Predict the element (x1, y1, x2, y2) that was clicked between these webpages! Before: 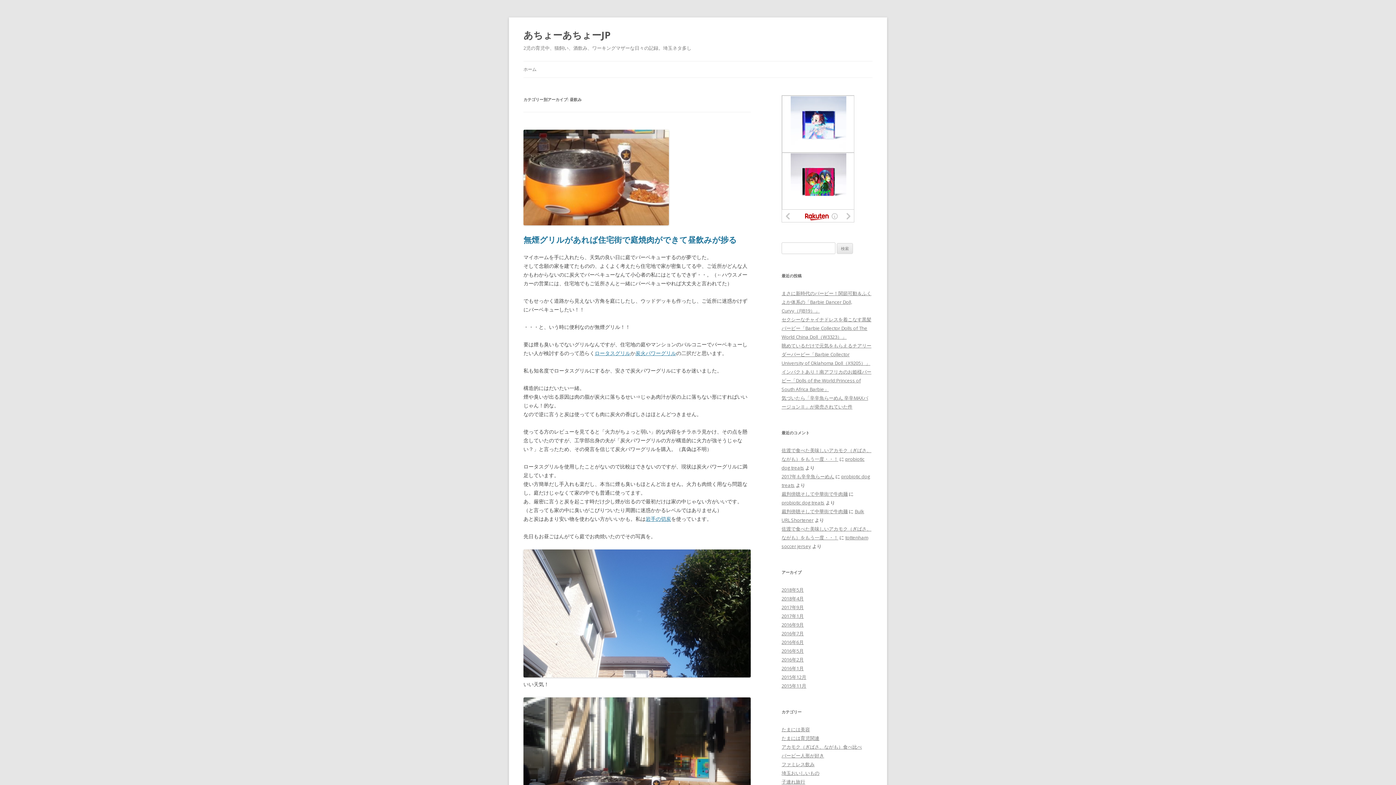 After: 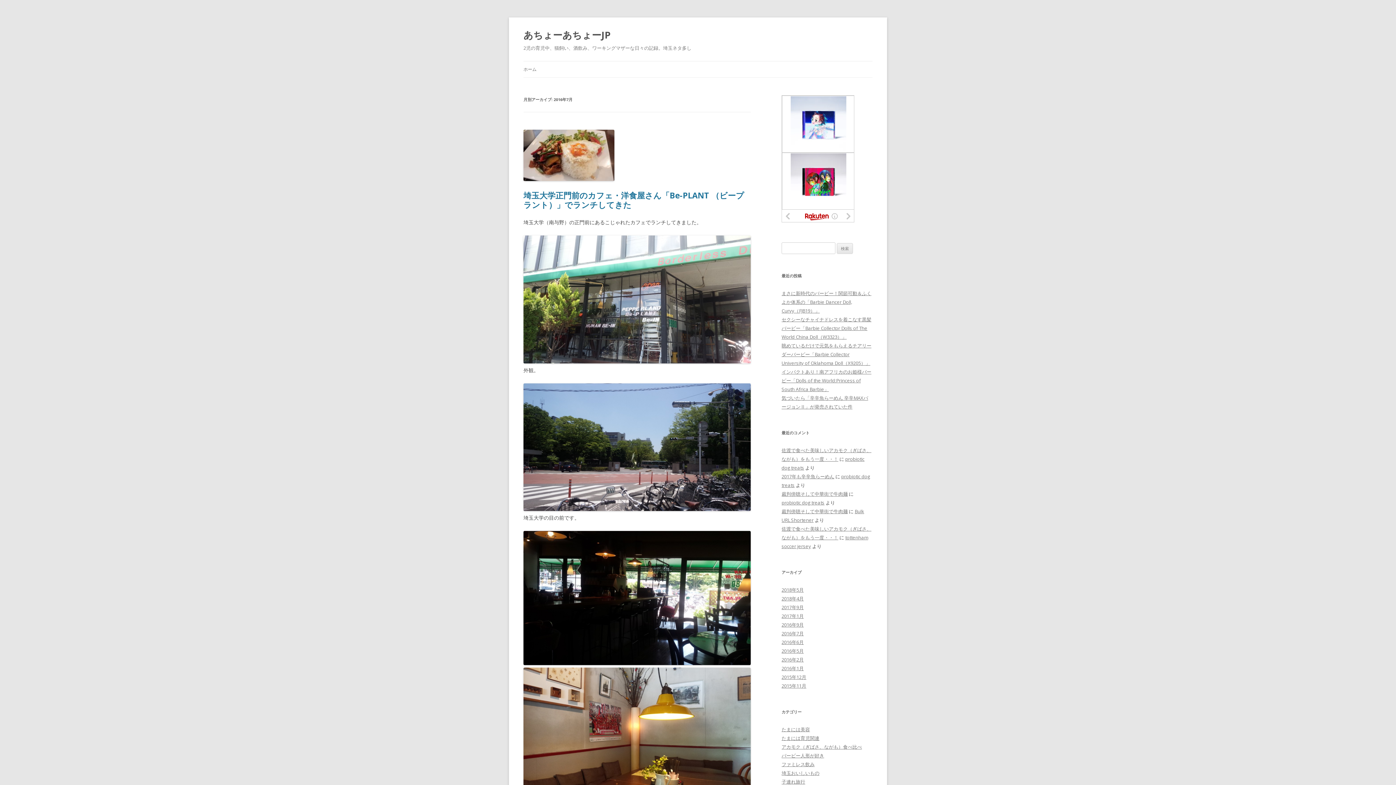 Action: label: 2016年7月 bbox: (781, 630, 804, 637)